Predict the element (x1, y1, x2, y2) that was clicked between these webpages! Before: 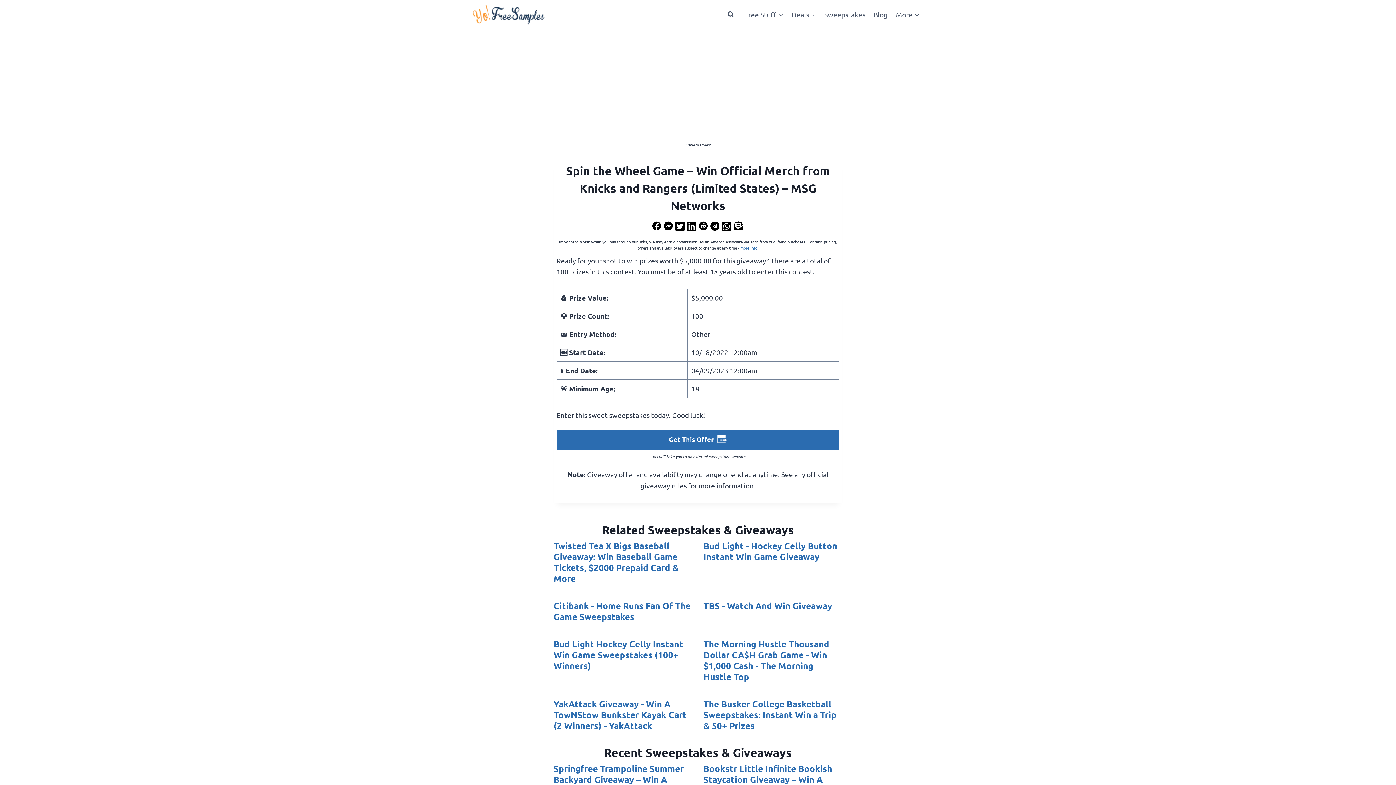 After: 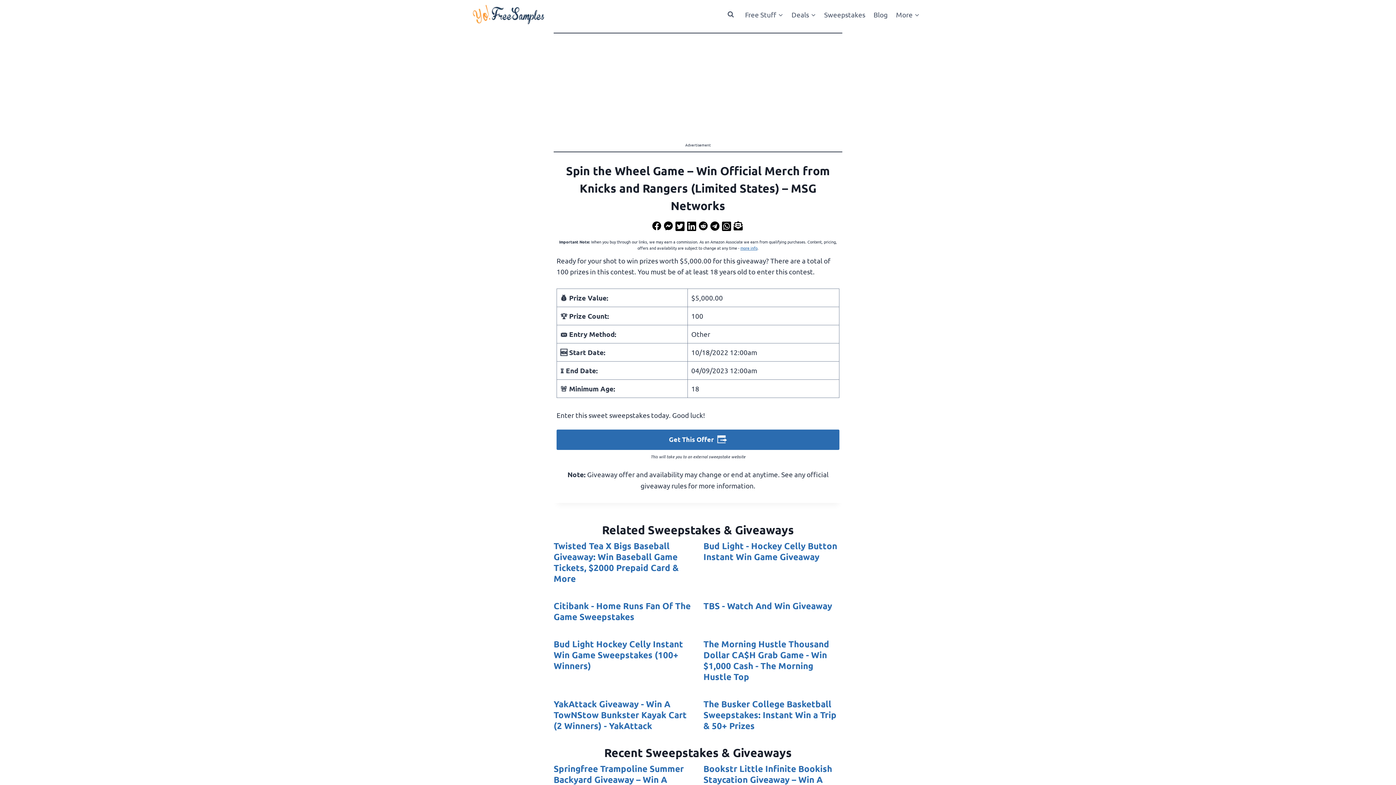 Action: bbox: (710, 221, 720, 230)